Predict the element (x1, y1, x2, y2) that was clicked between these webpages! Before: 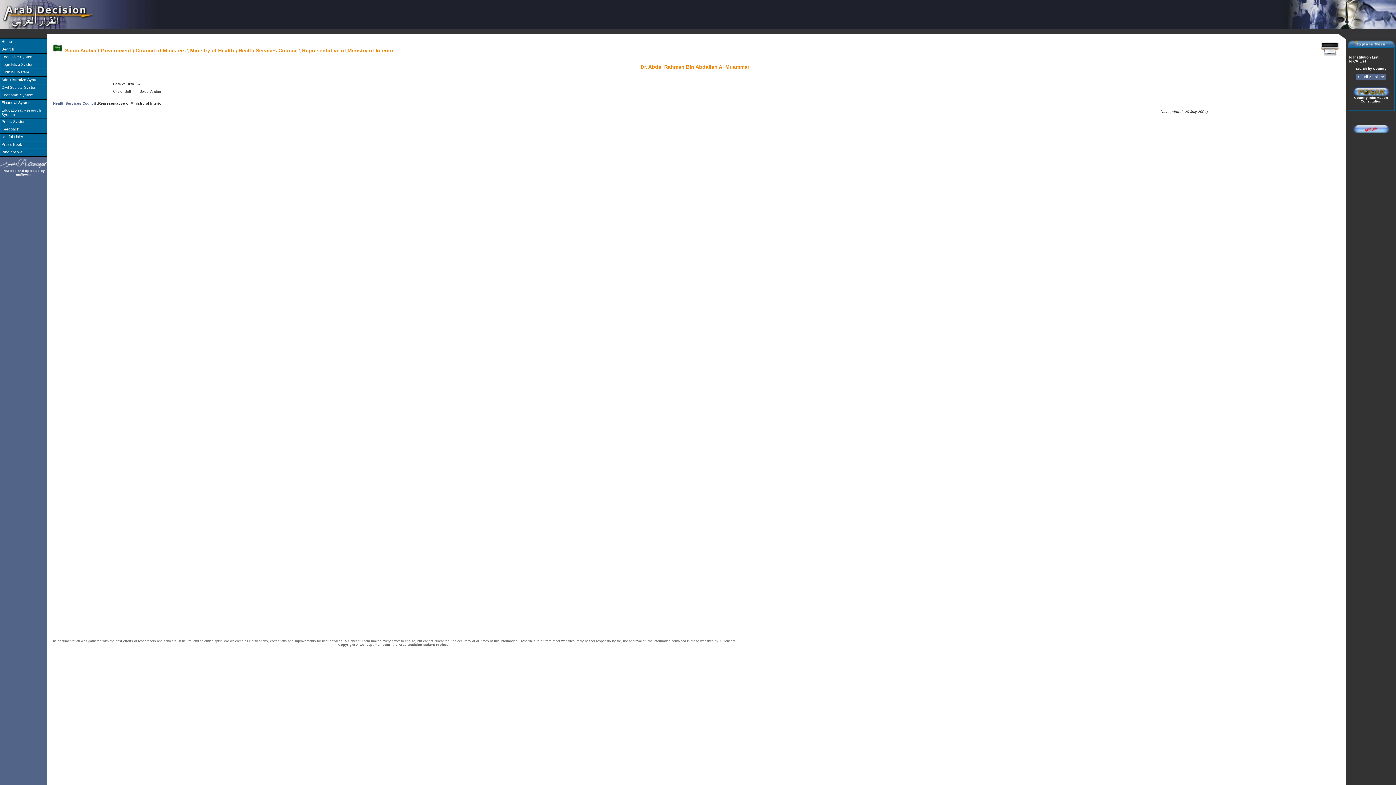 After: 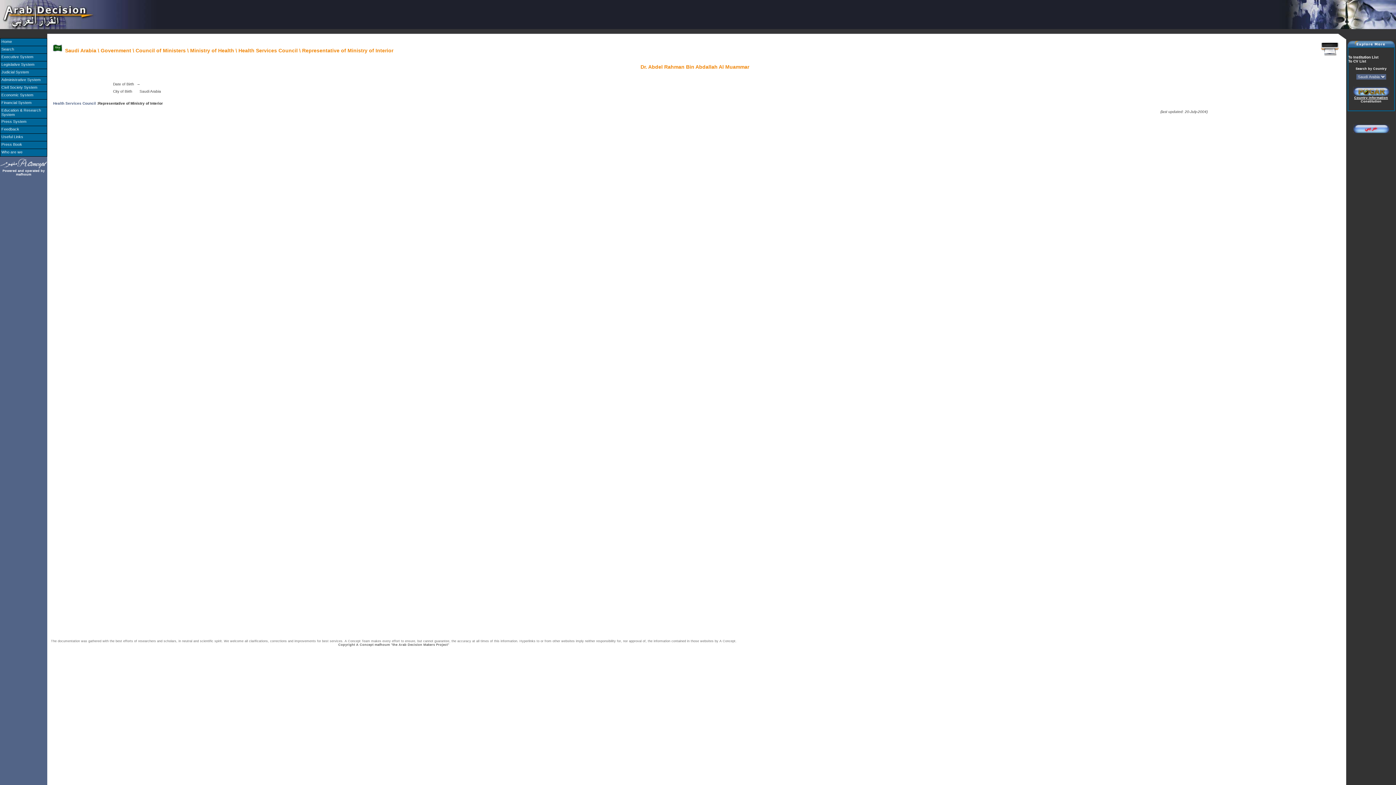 Action: bbox: (1354, 96, 1388, 99) label: Country Information